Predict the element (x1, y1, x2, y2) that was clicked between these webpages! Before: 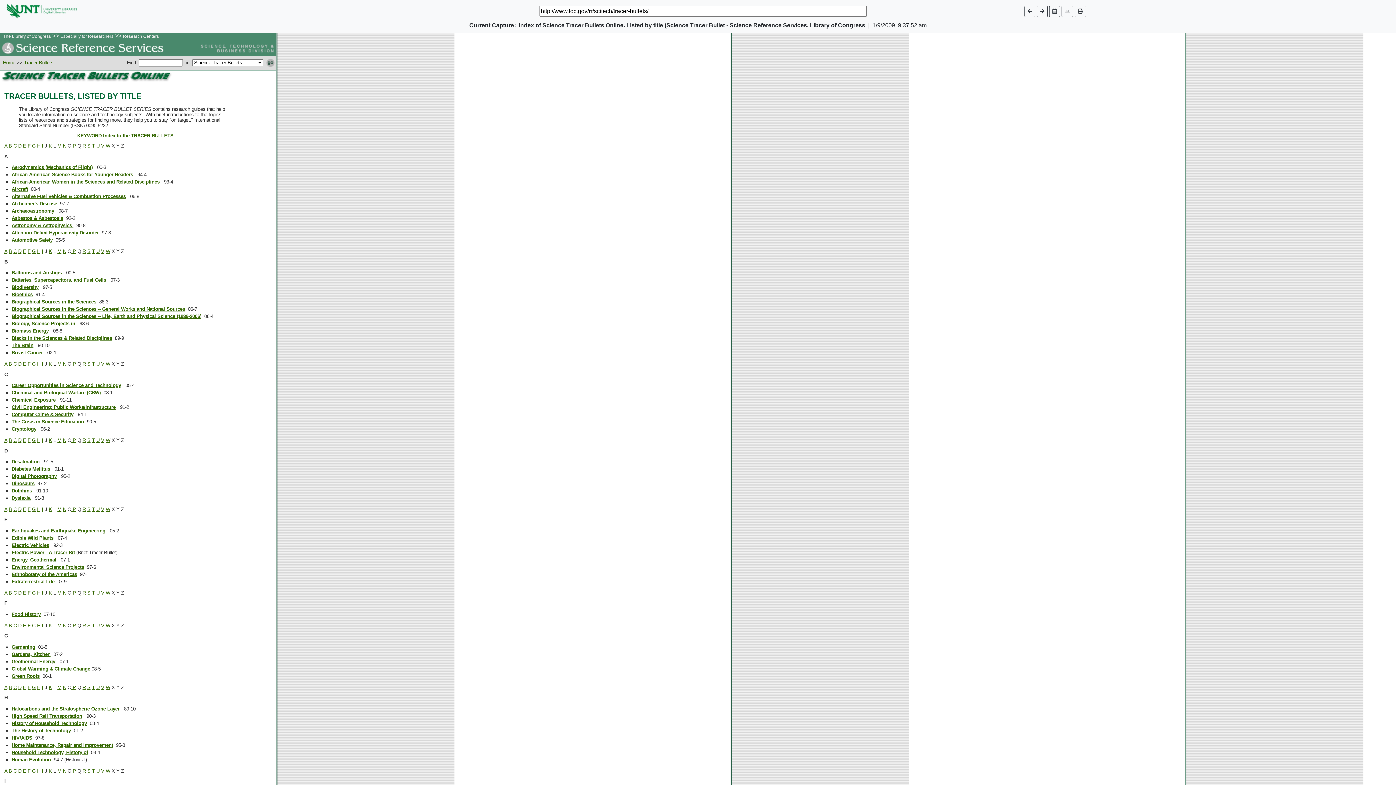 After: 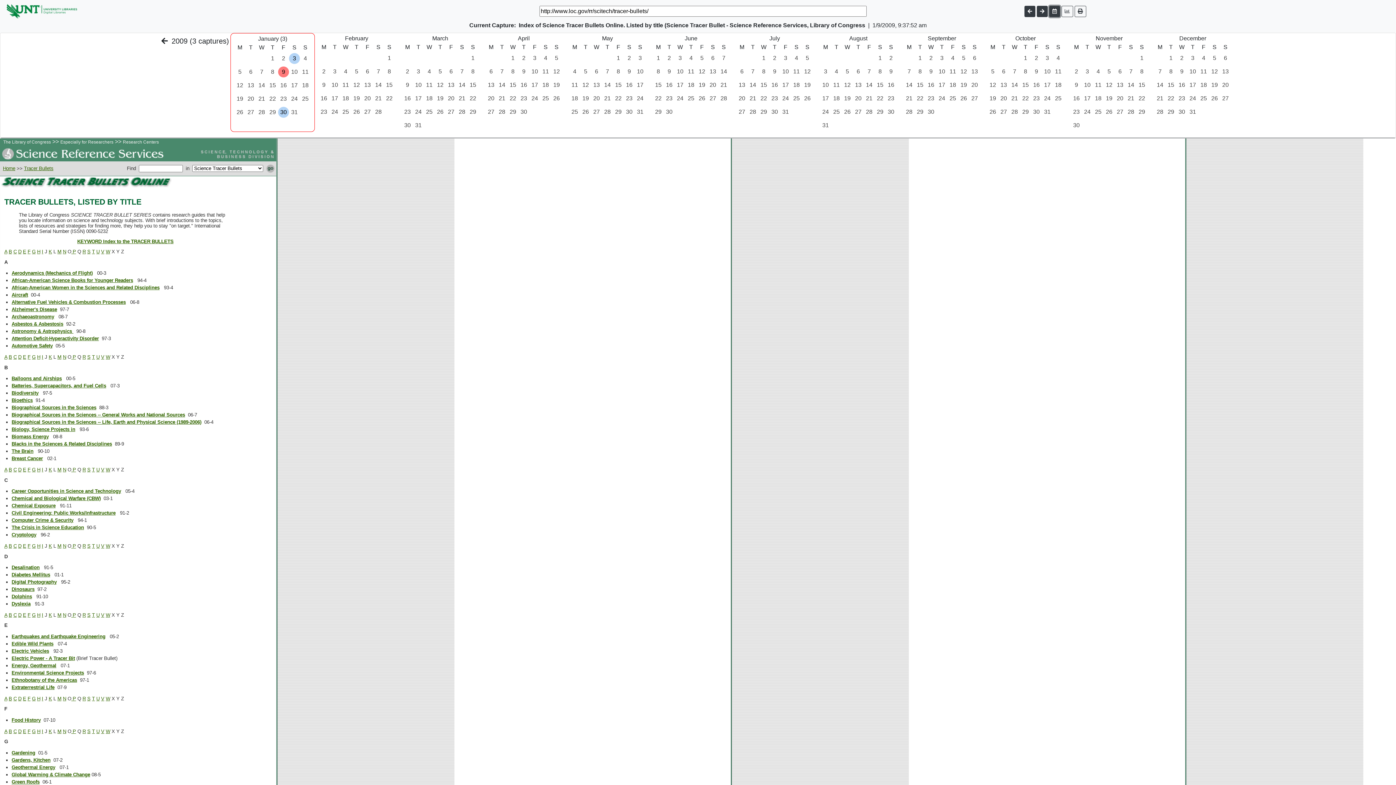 Action: bbox: (1049, 5, 1060, 16)